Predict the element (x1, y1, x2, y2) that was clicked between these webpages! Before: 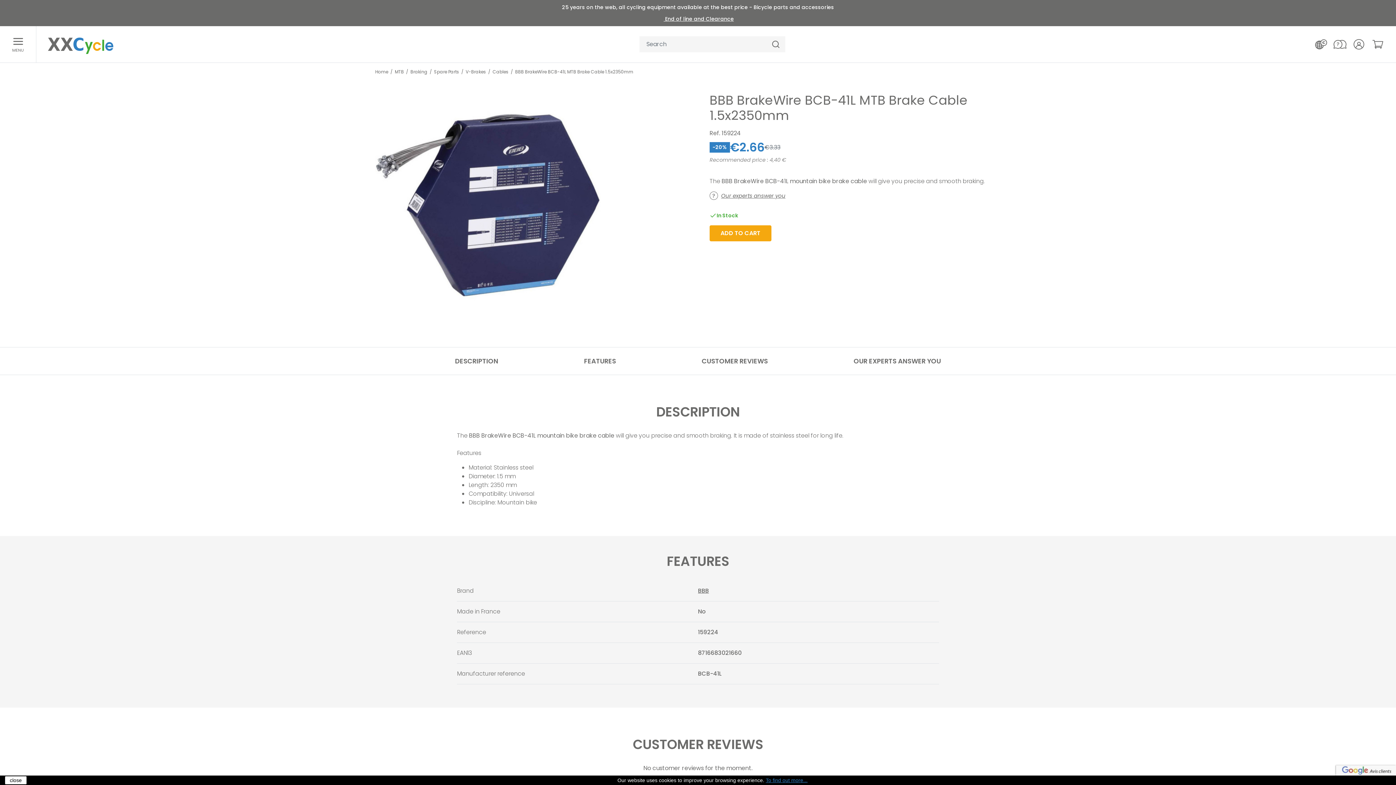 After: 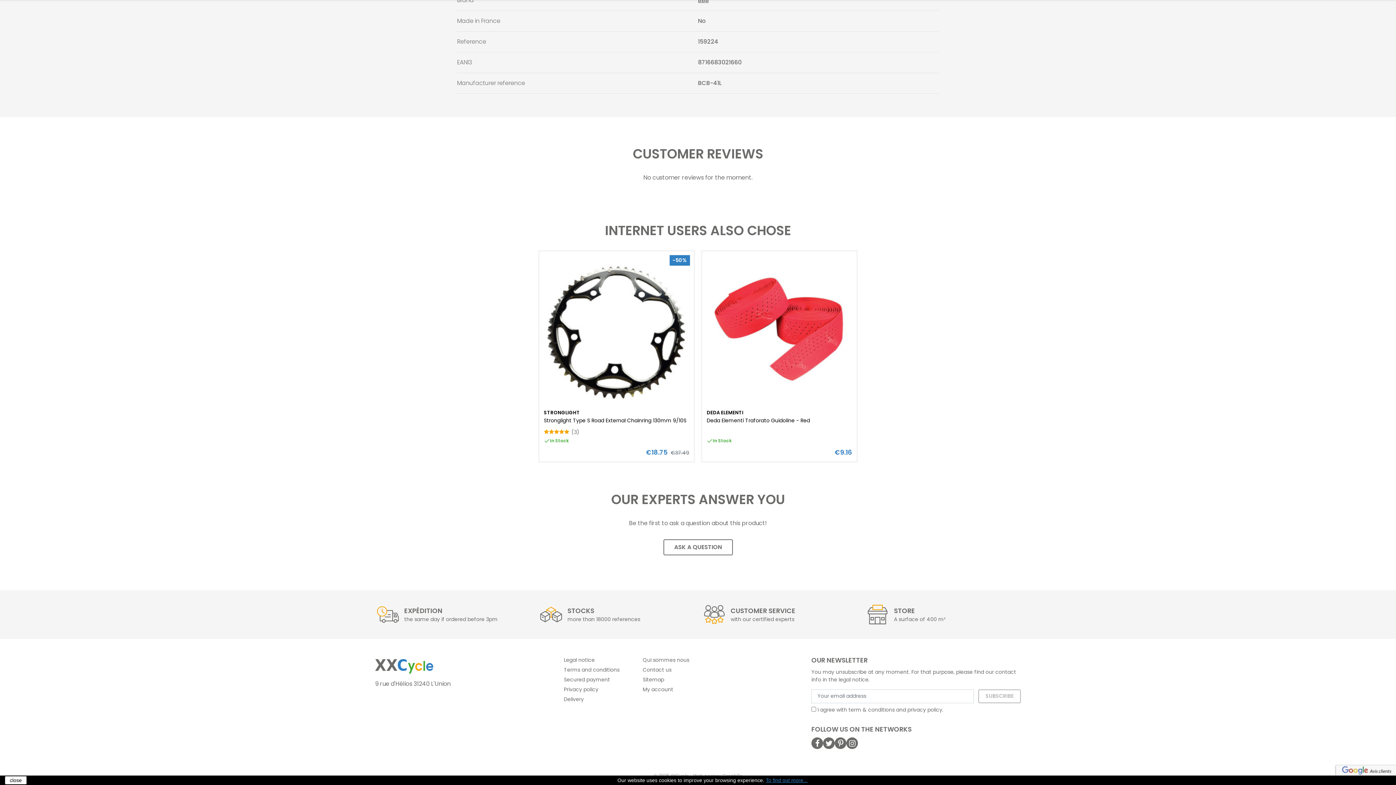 Action: bbox: (848, 353, 946, 369) label: OUR EXPERTS ANSWER YOU